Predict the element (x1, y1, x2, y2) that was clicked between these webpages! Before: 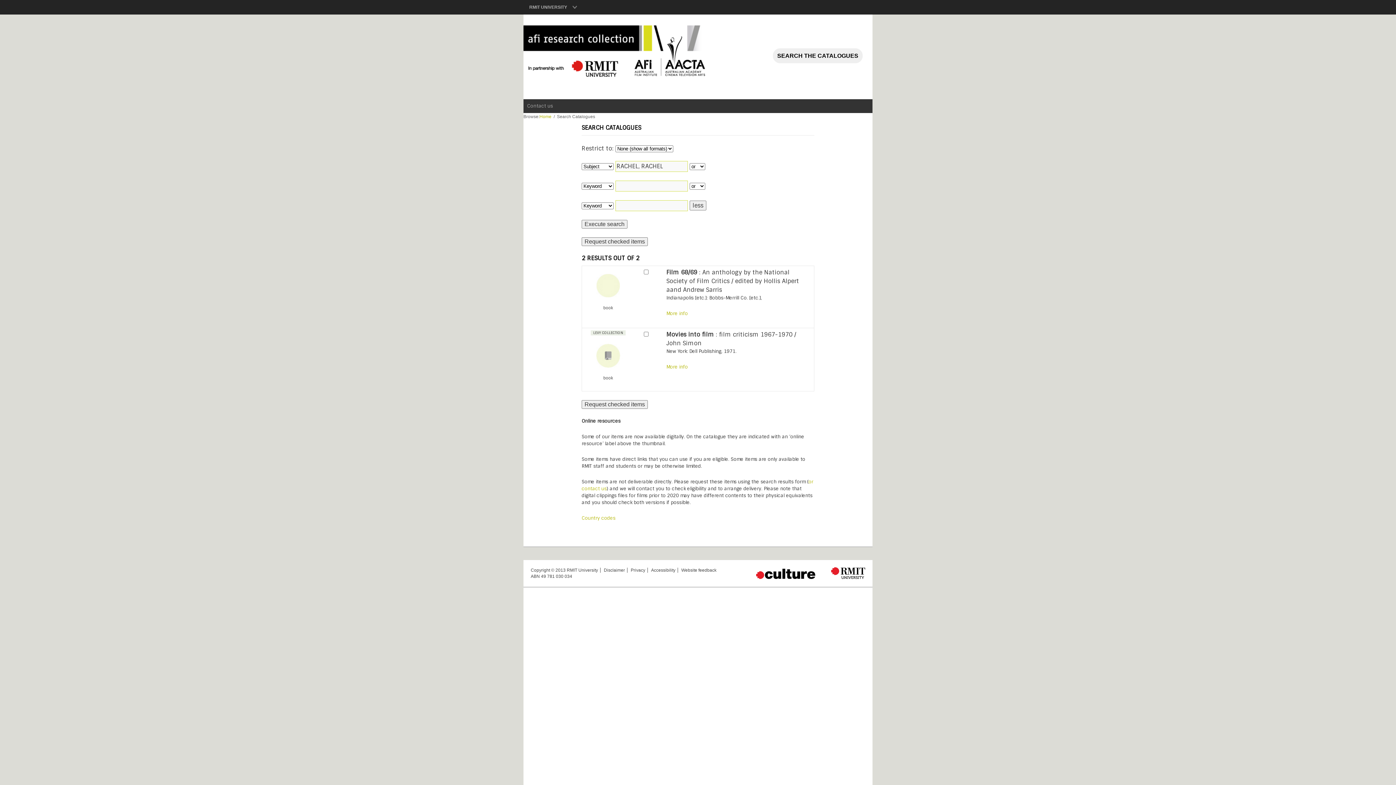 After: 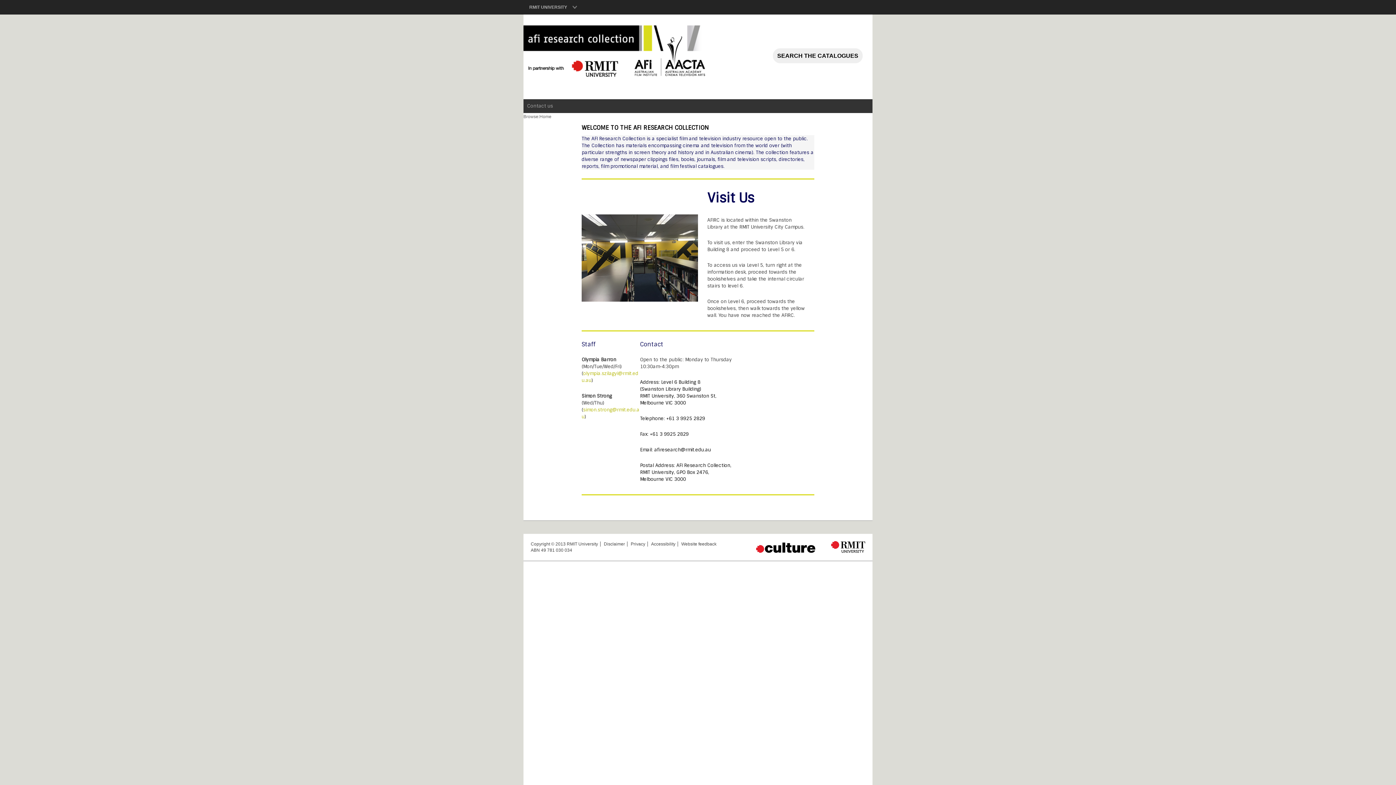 Action: bbox: (539, 114, 551, 119) label: Home